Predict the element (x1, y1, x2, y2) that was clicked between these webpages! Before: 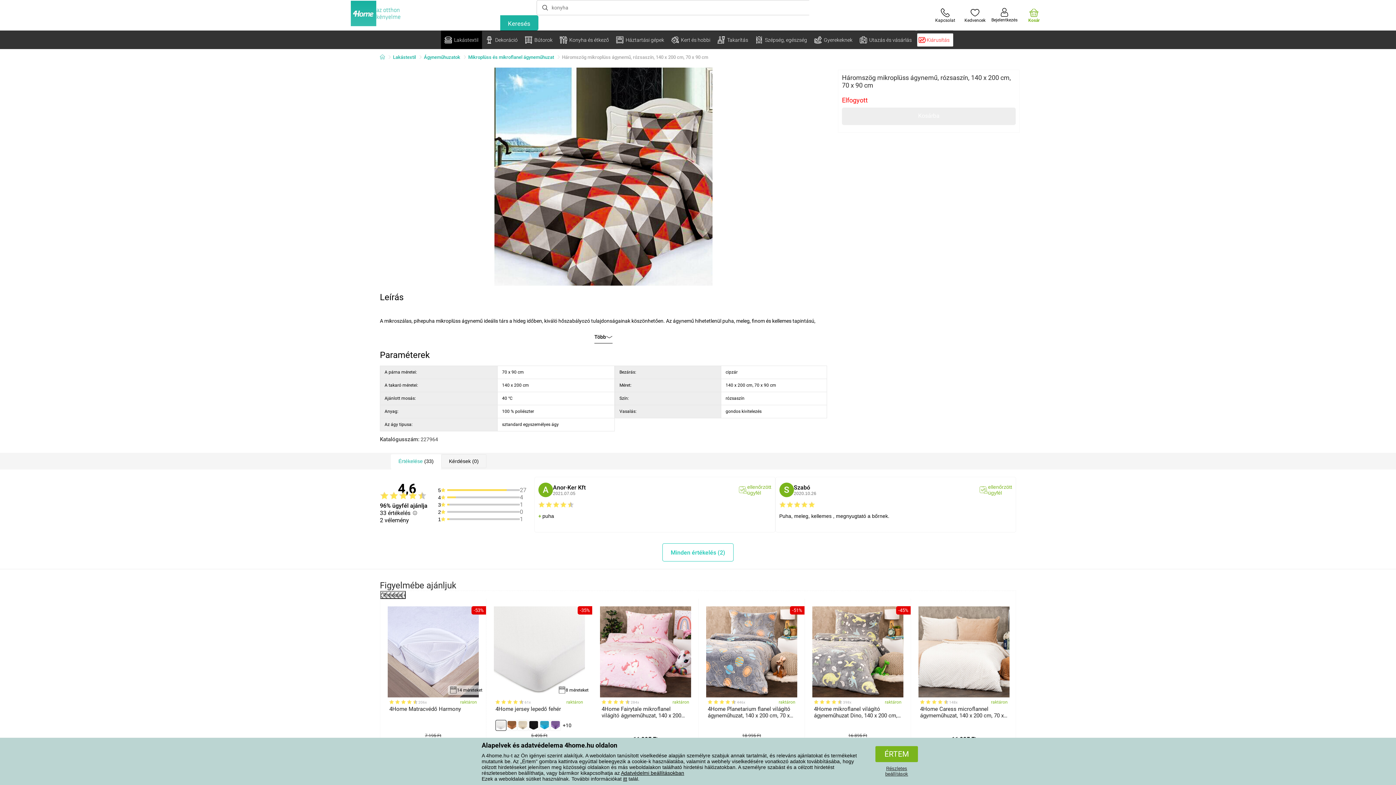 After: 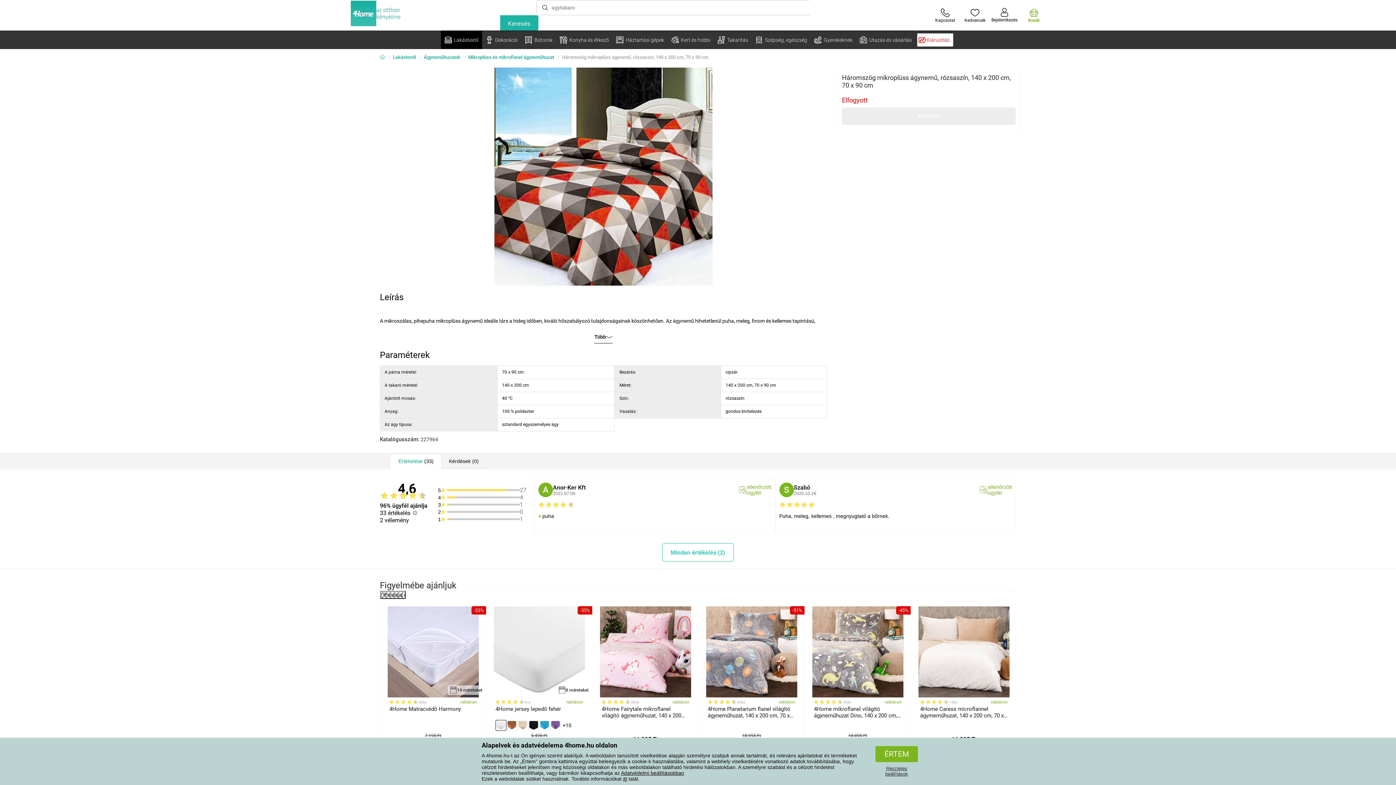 Action: label: Kosárba bbox: (842, 107, 1016, 125)